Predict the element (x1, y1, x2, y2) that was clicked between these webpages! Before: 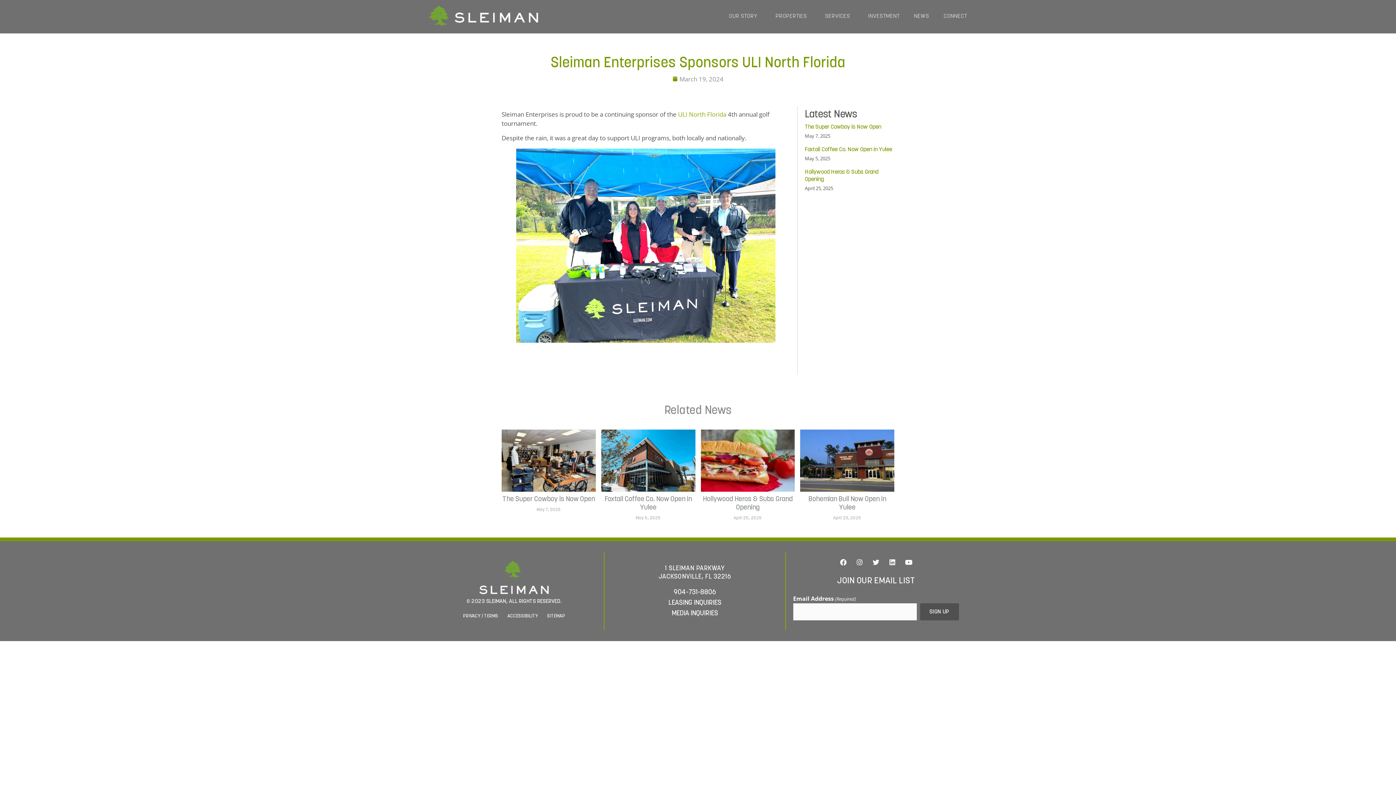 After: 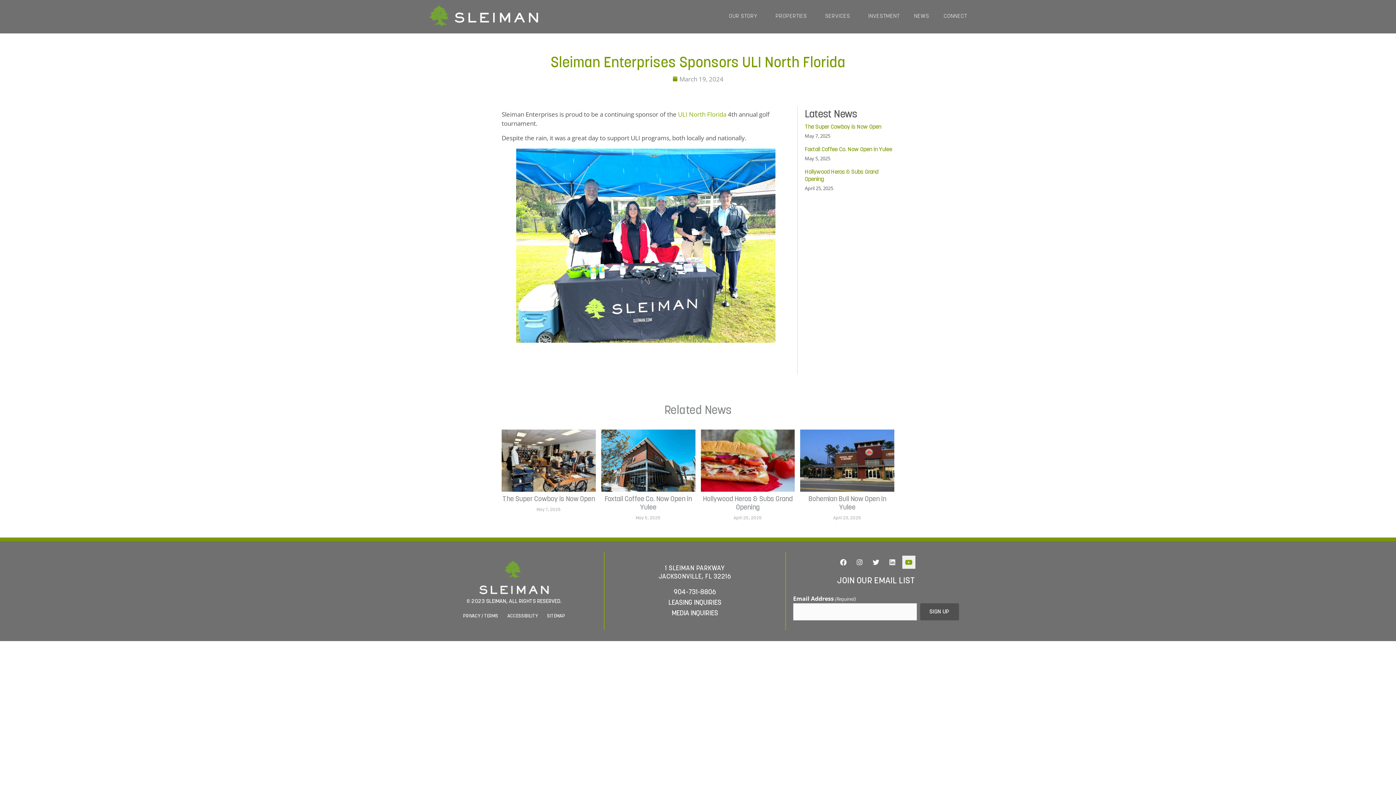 Action: label: Youtube bbox: (902, 556, 915, 569)